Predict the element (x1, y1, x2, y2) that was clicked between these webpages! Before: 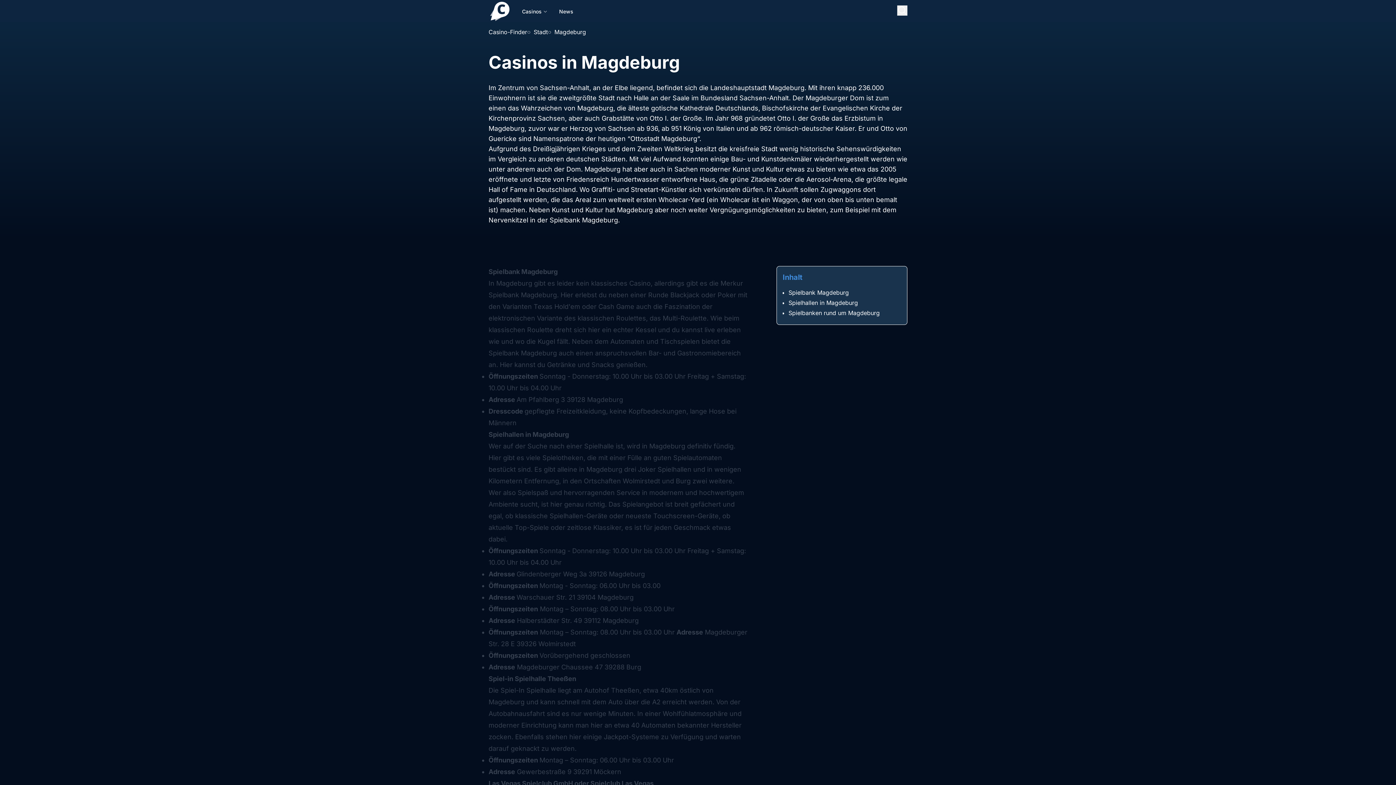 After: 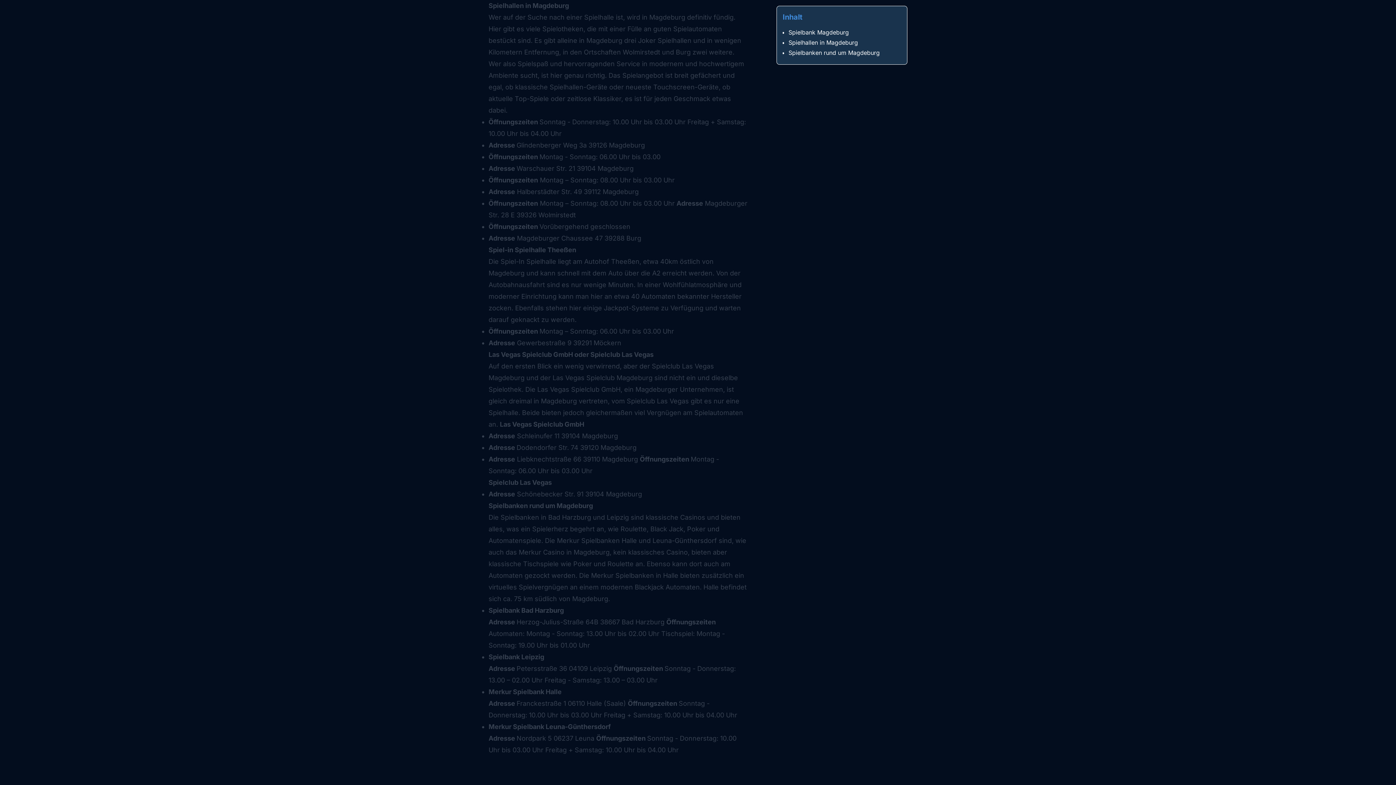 Action: label: Spielhallen in Magdeburg bbox: (788, 299, 858, 306)